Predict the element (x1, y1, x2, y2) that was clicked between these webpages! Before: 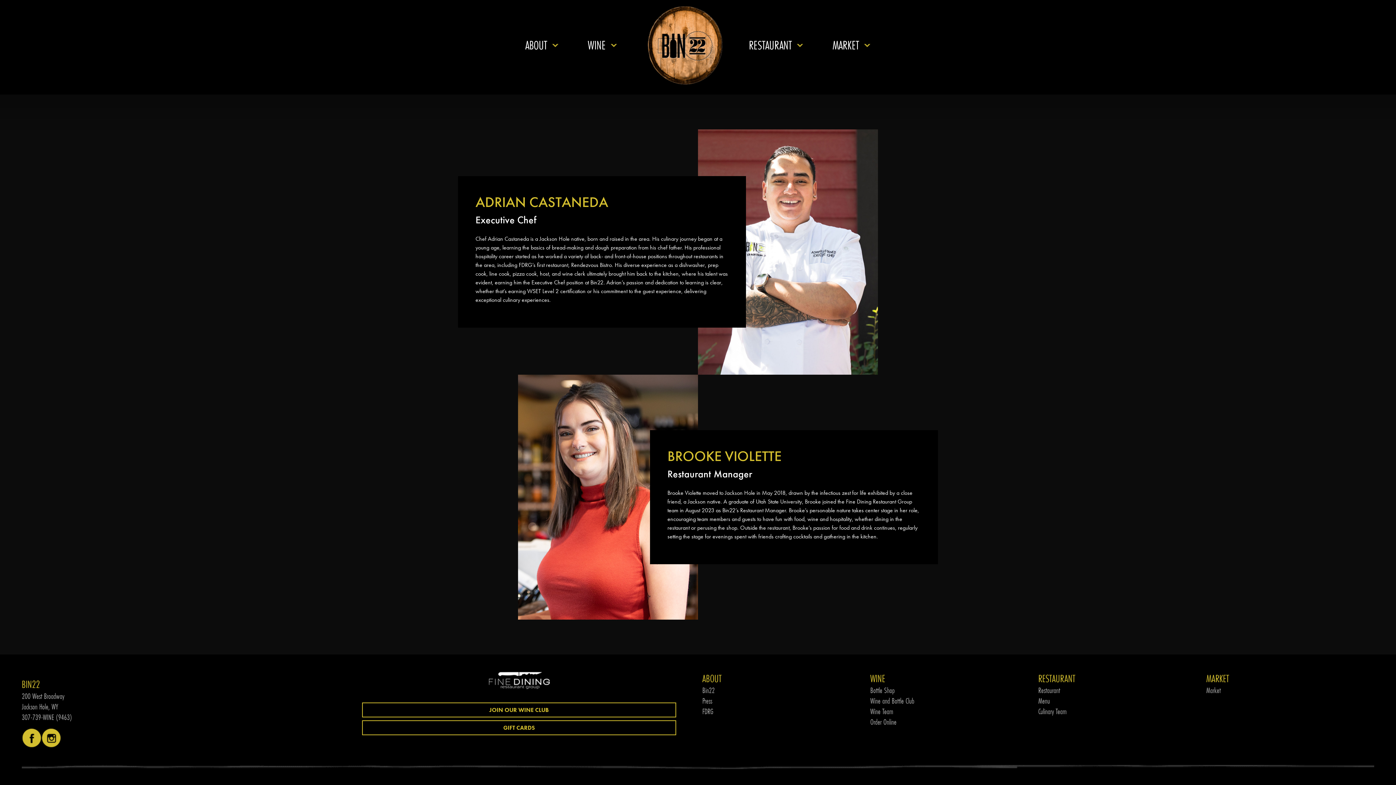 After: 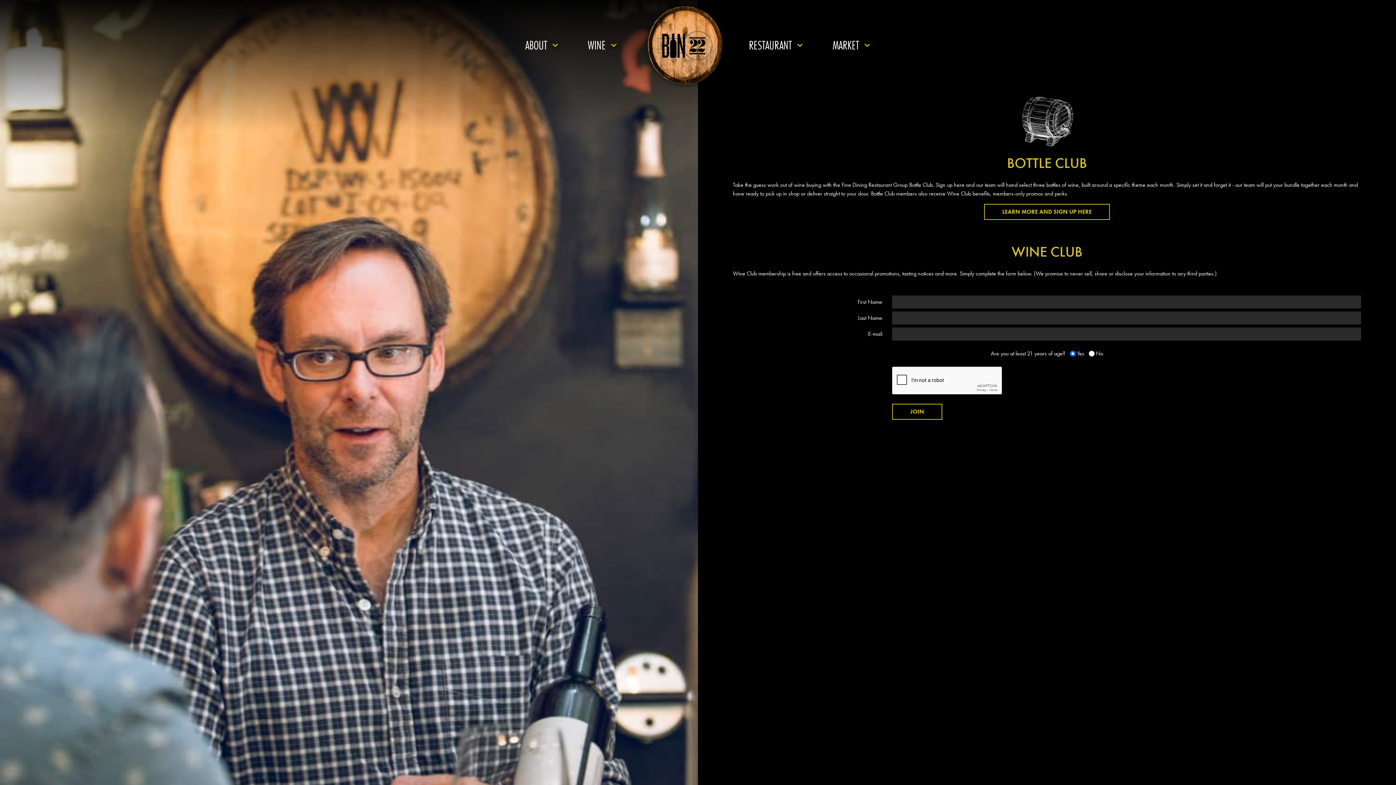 Action: label: JOIN OUR WINE CLUB bbox: (362, 702, 676, 717)